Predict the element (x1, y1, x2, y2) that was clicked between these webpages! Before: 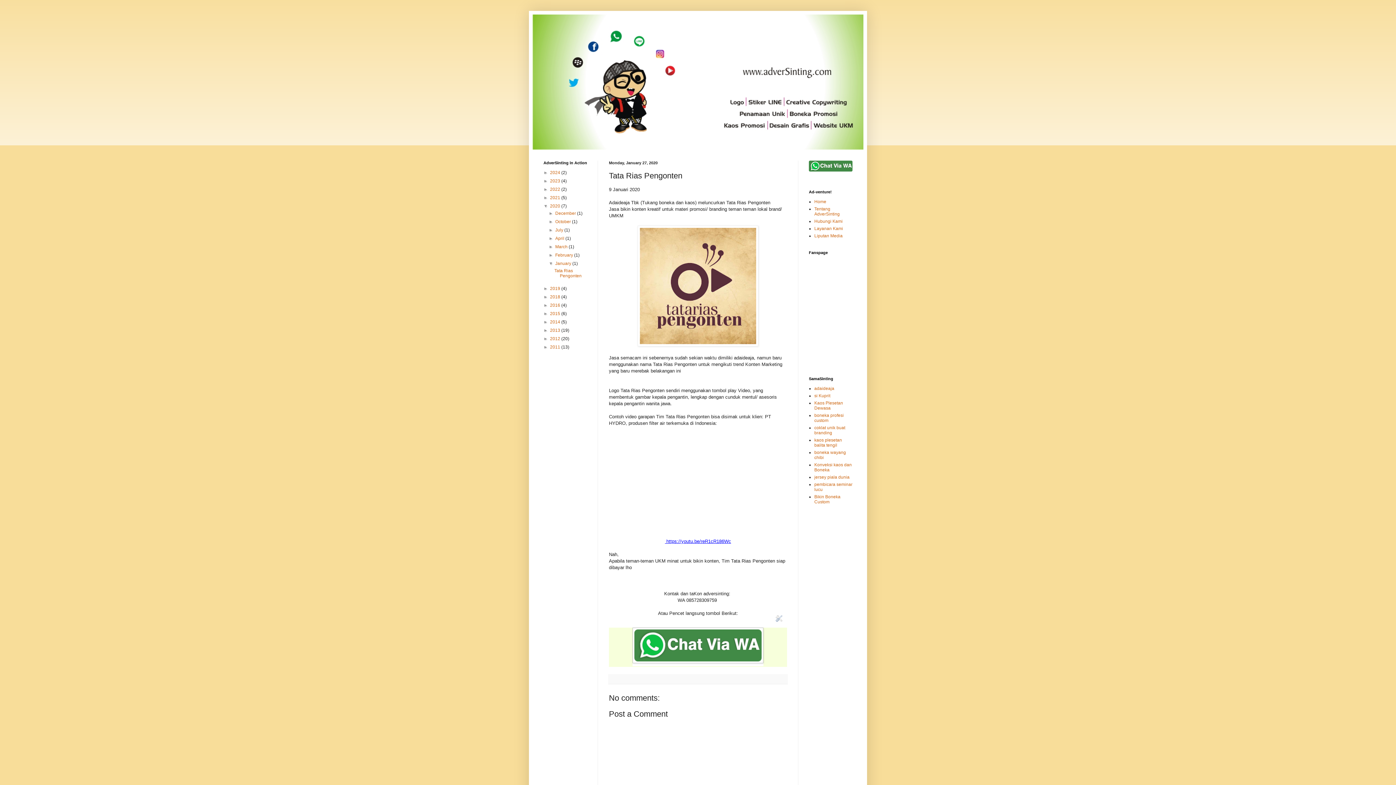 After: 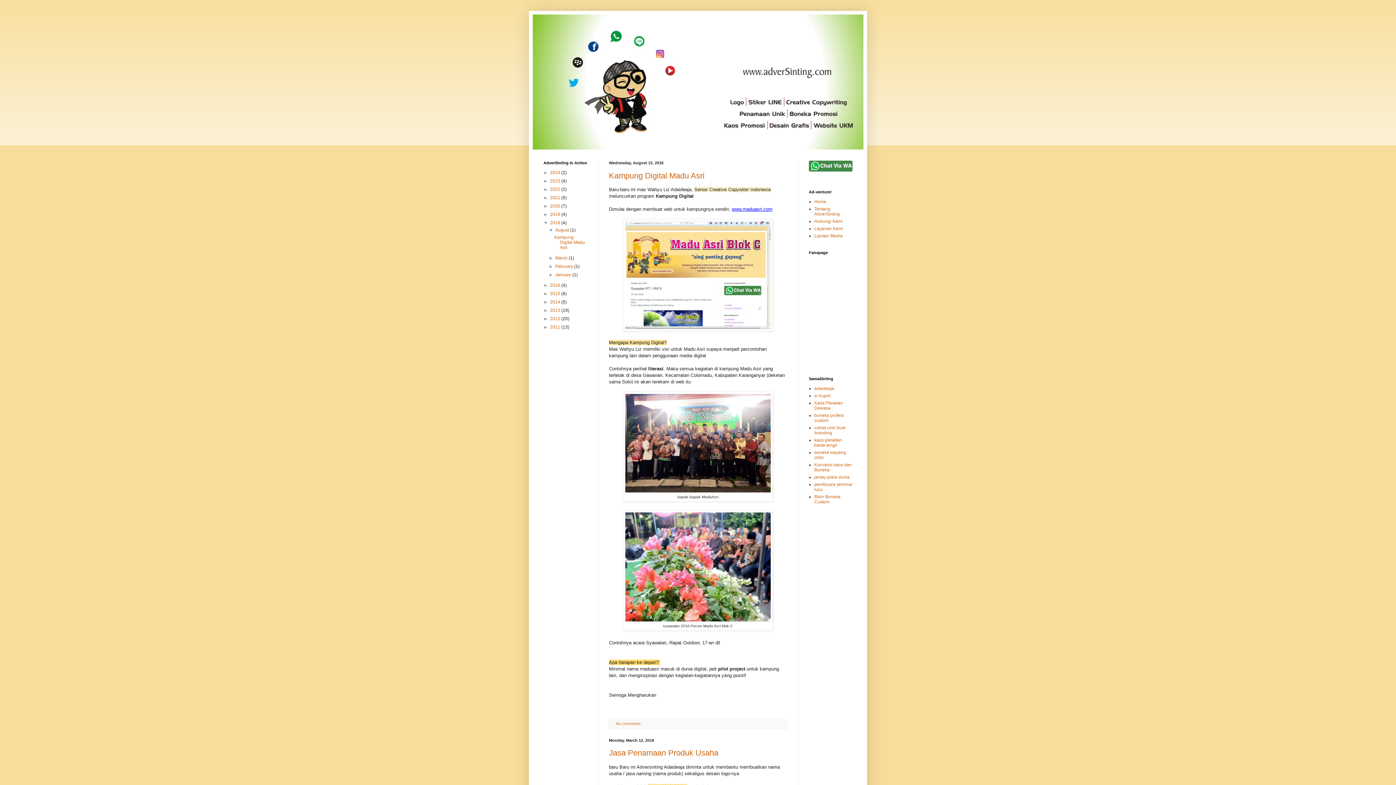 Action: label: 2018  bbox: (550, 294, 561, 299)